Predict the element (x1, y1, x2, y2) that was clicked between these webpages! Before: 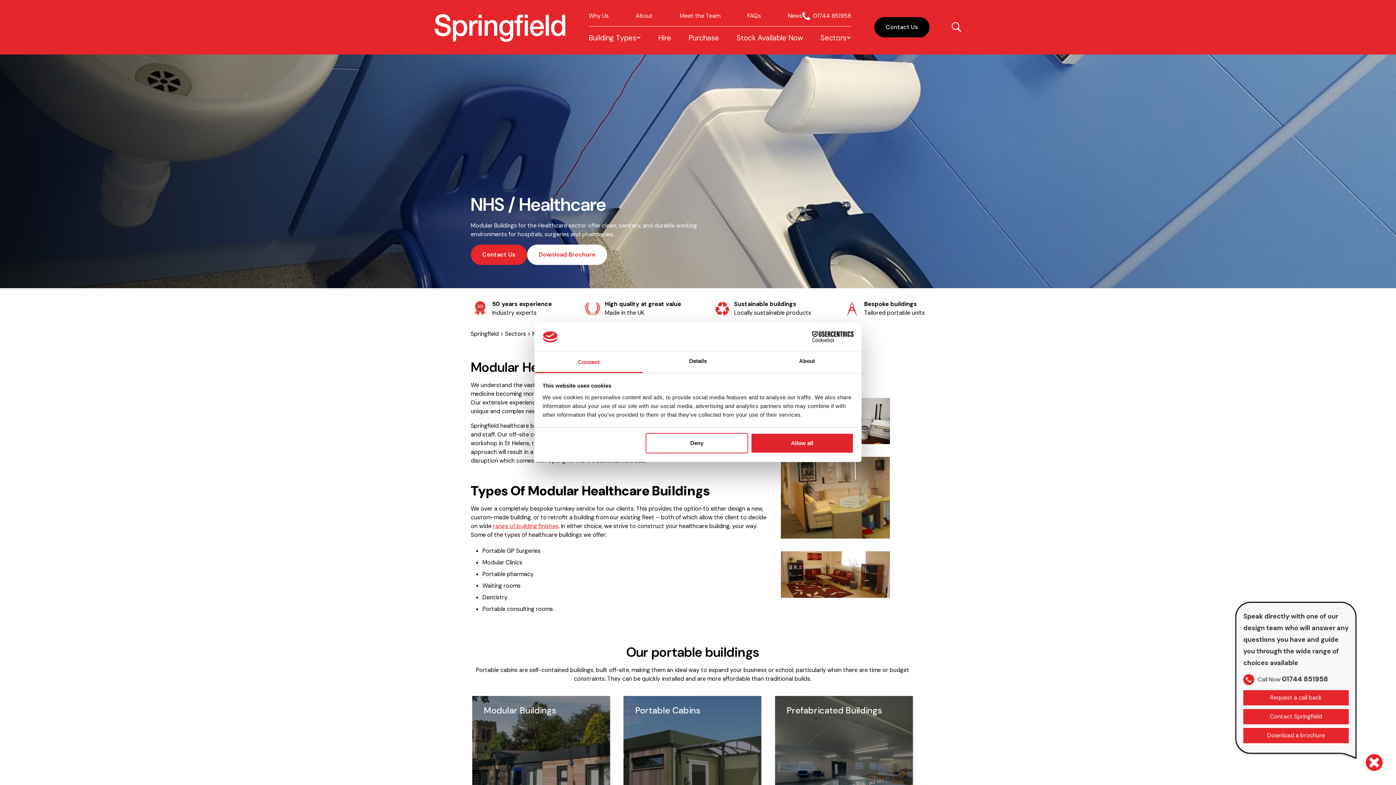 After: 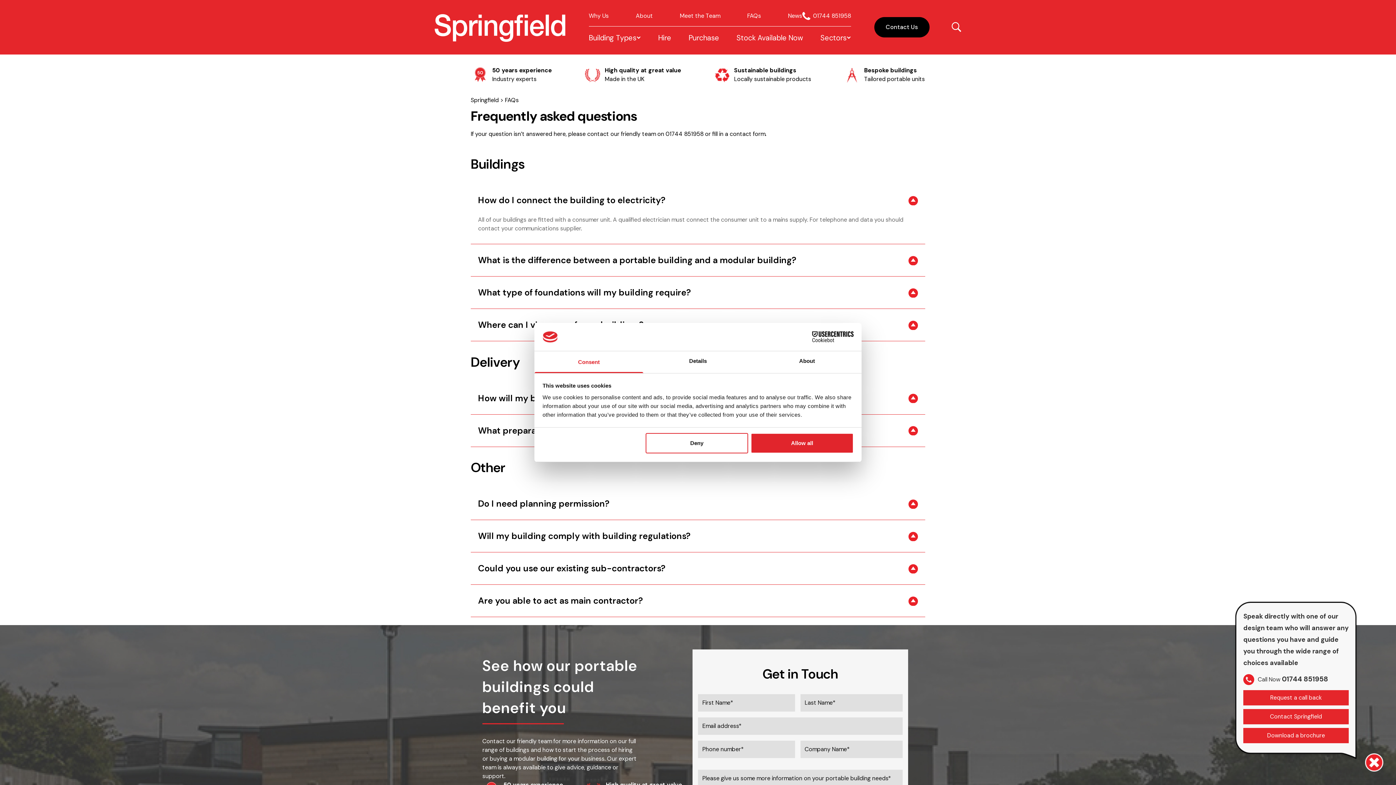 Action: bbox: (747, 11, 761, 19) label: FAQs